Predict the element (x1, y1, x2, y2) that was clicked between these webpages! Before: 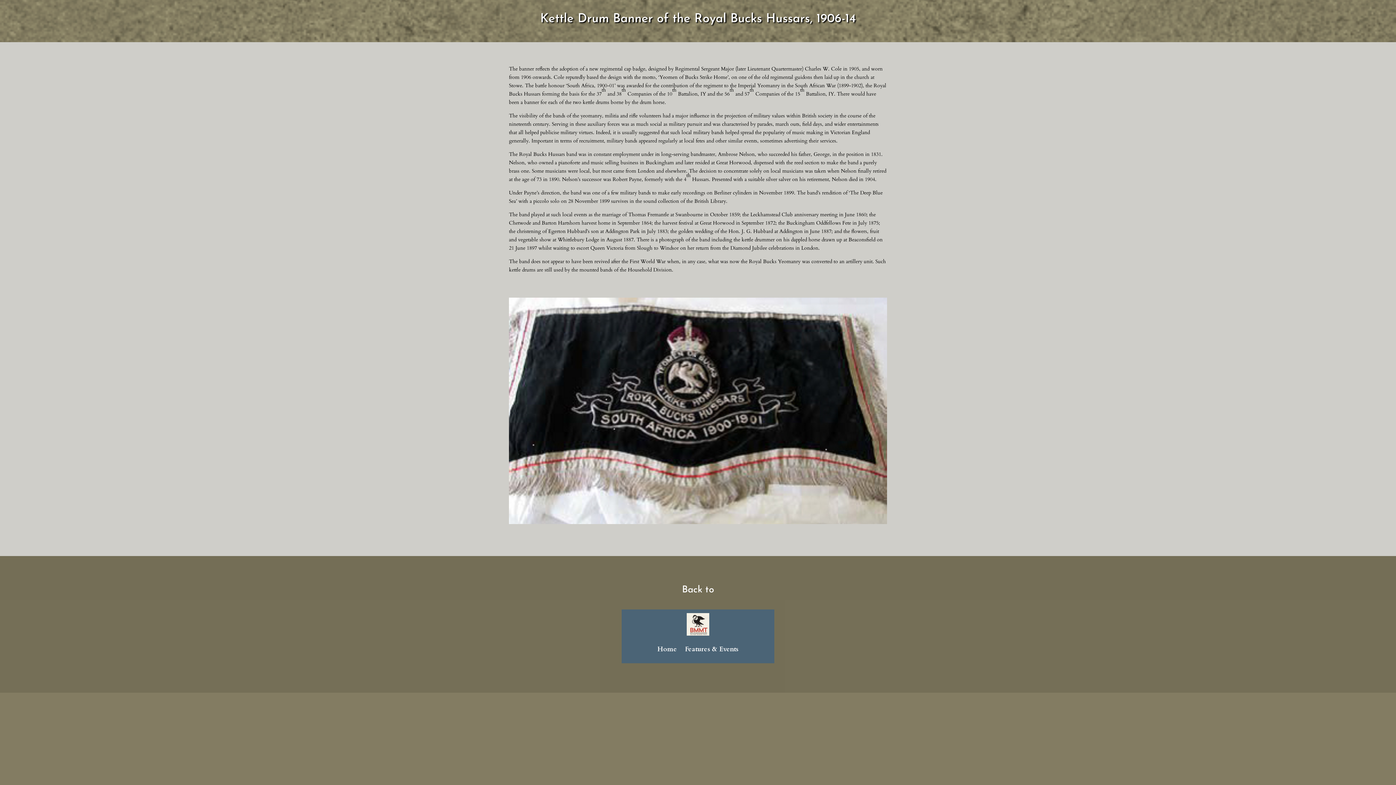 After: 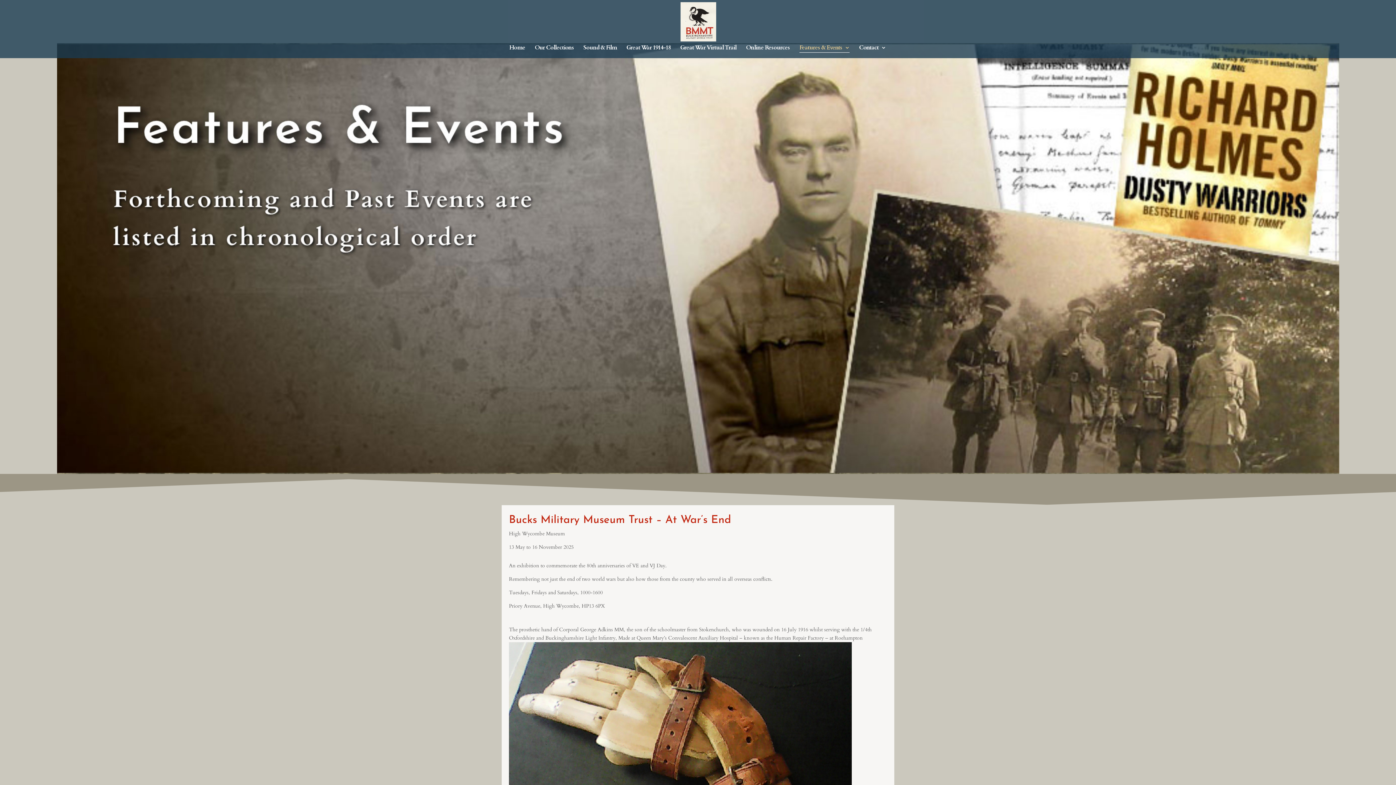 Action: label: Features & Events bbox: (685, 636, 738, 663)